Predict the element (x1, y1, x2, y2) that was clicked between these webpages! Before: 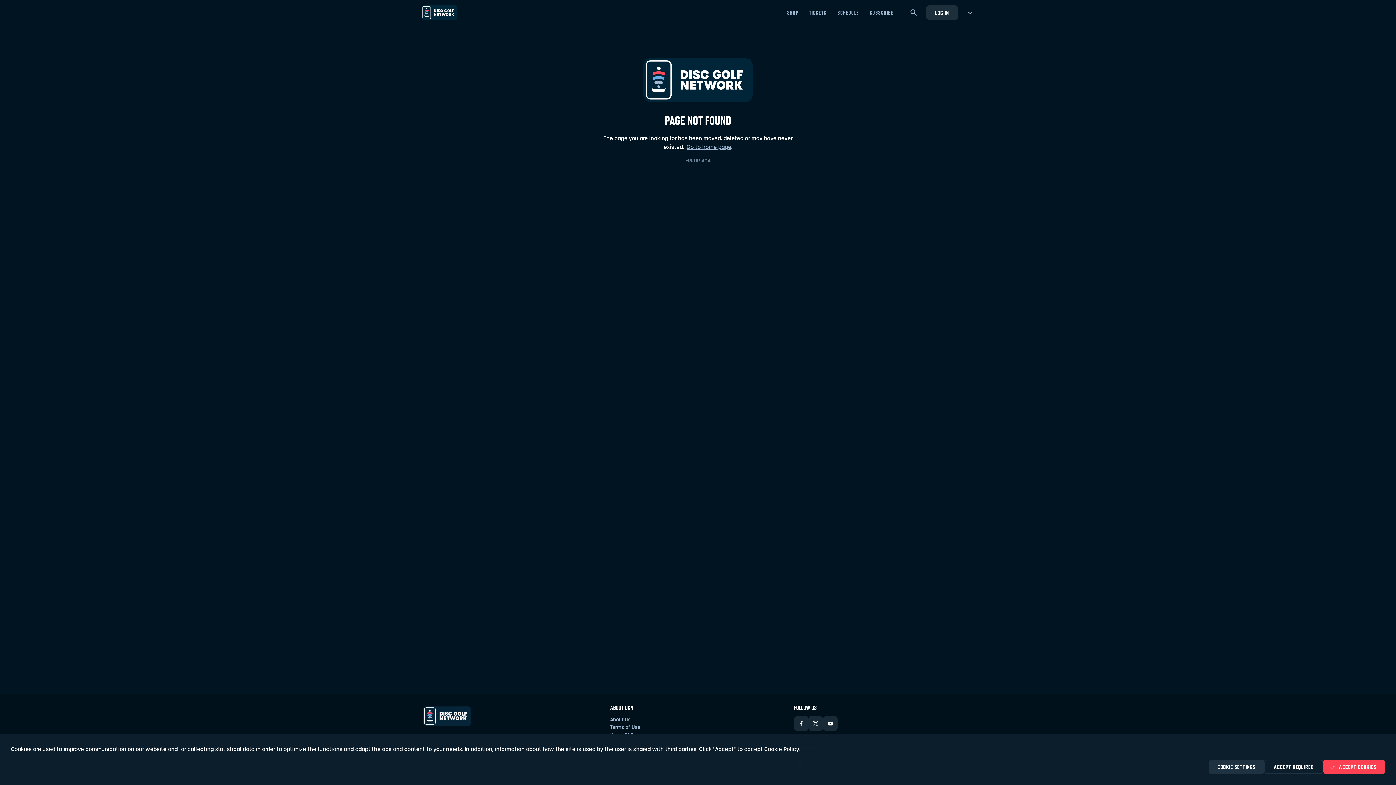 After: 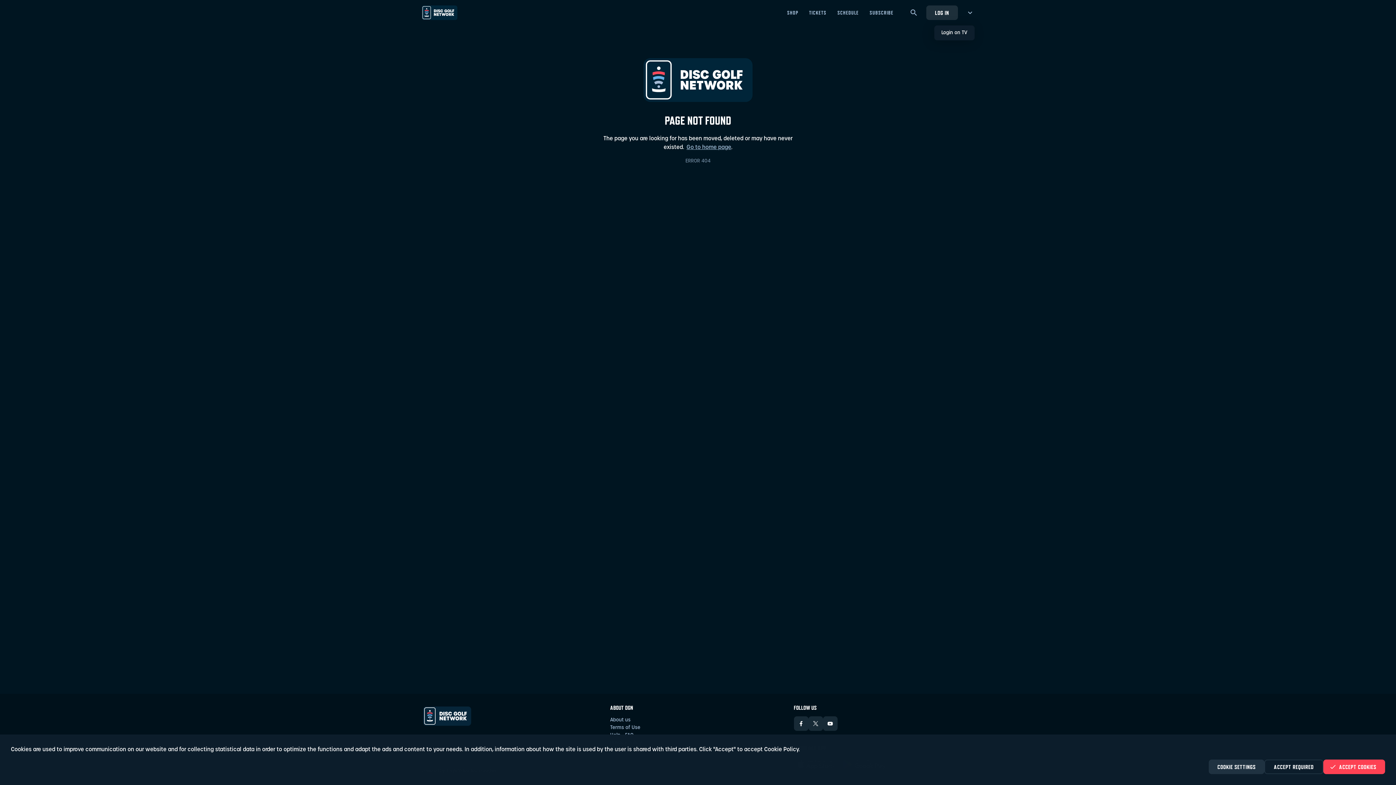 Action: bbox: (963, 0, 974, 25) label: more menu